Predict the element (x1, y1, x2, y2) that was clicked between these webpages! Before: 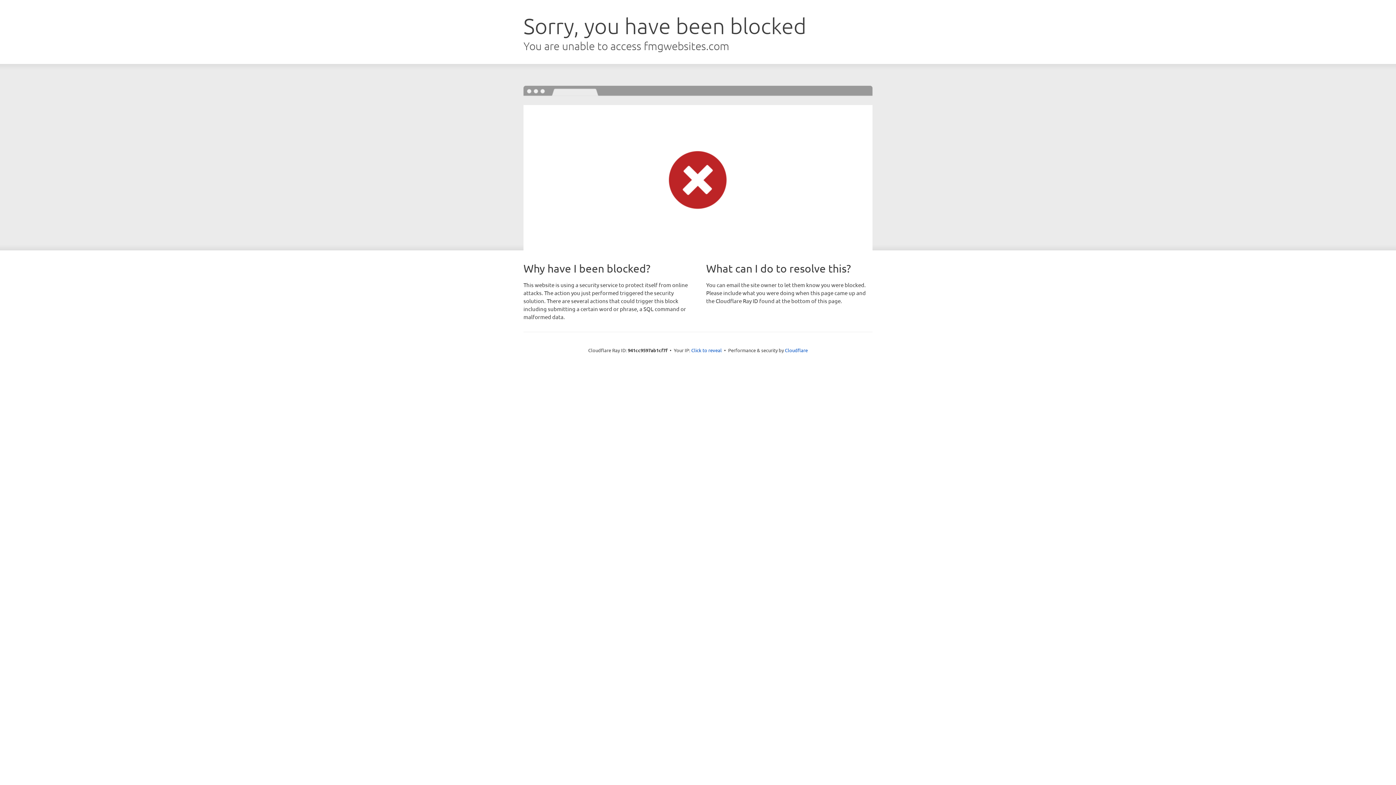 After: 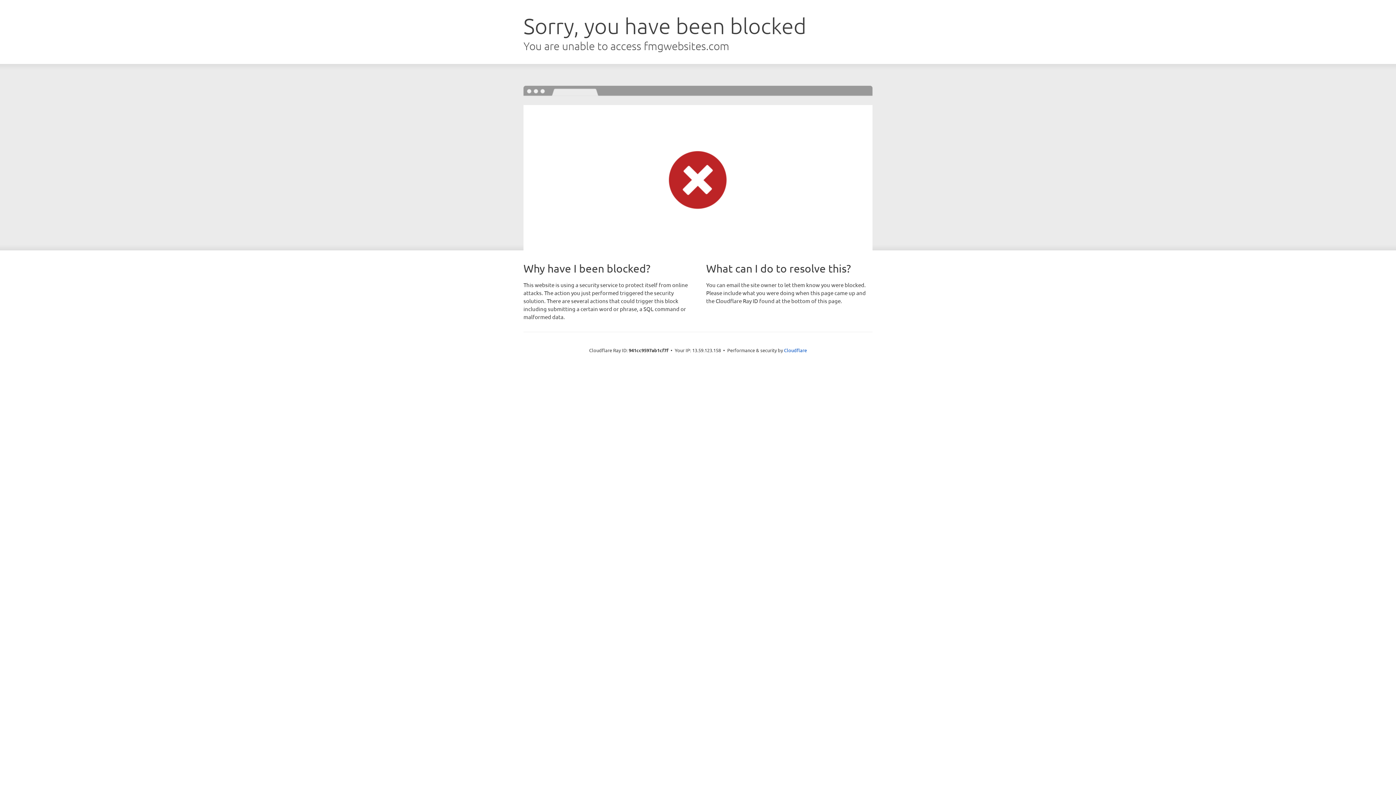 Action: bbox: (691, 346, 722, 353) label: Click to reveal